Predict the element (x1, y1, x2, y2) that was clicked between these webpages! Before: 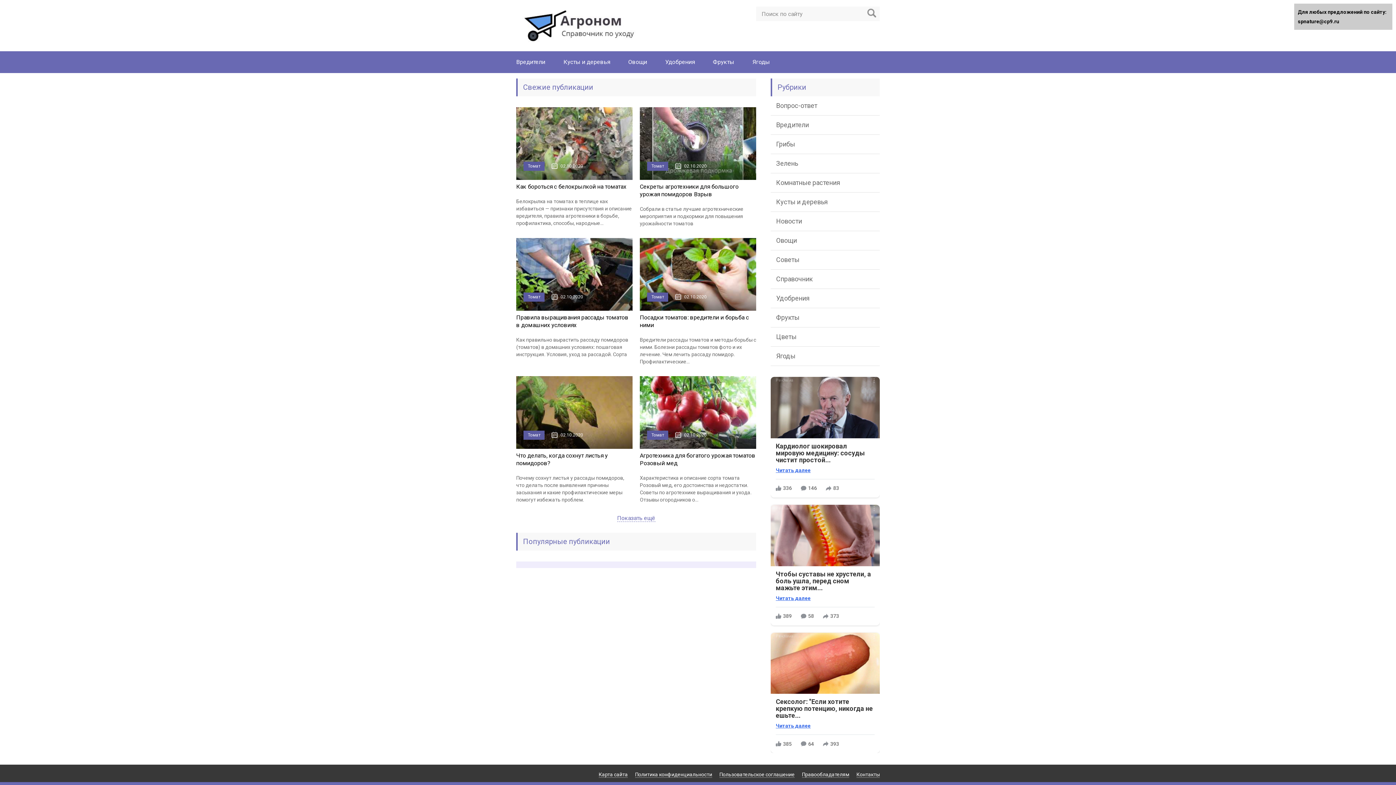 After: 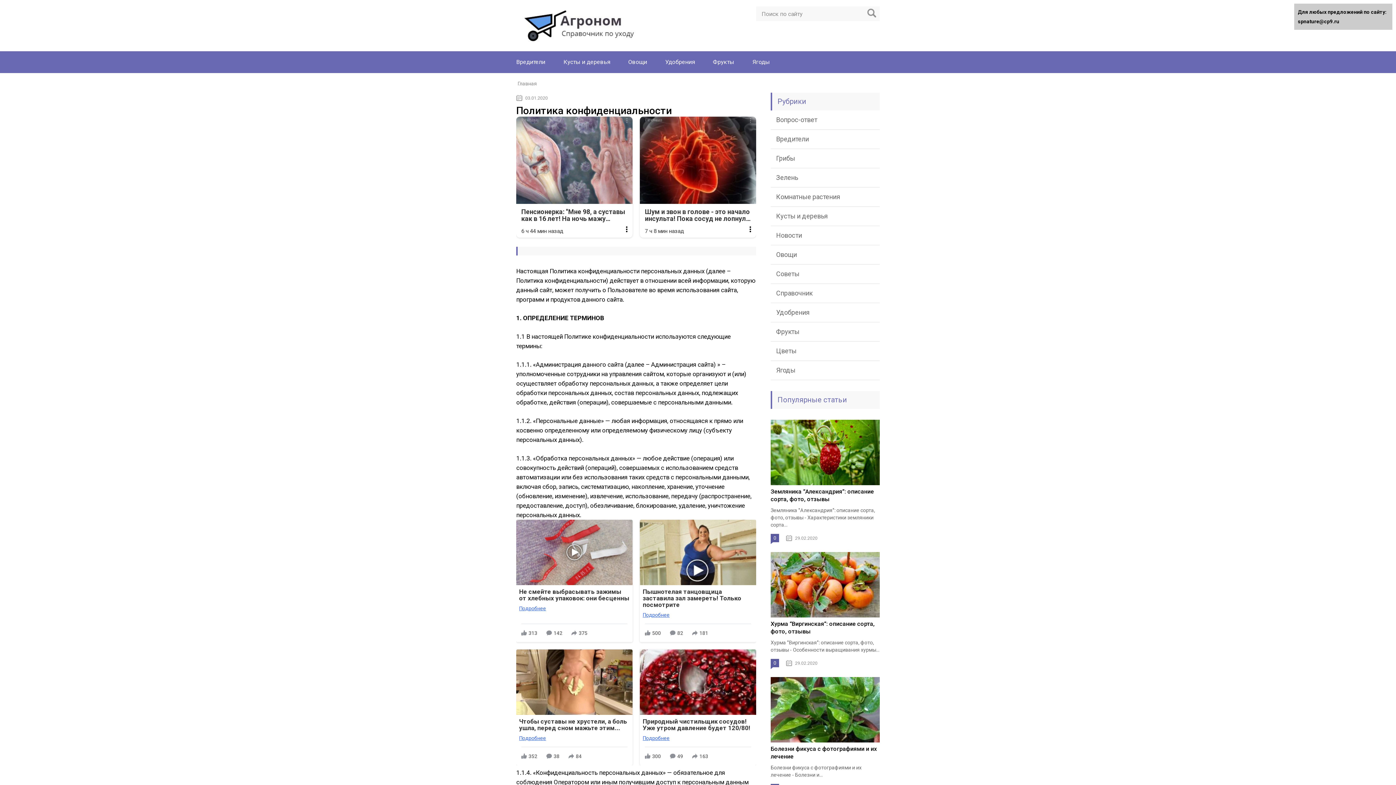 Action: bbox: (635, 772, 712, 778) label: Политика конфиденциальности